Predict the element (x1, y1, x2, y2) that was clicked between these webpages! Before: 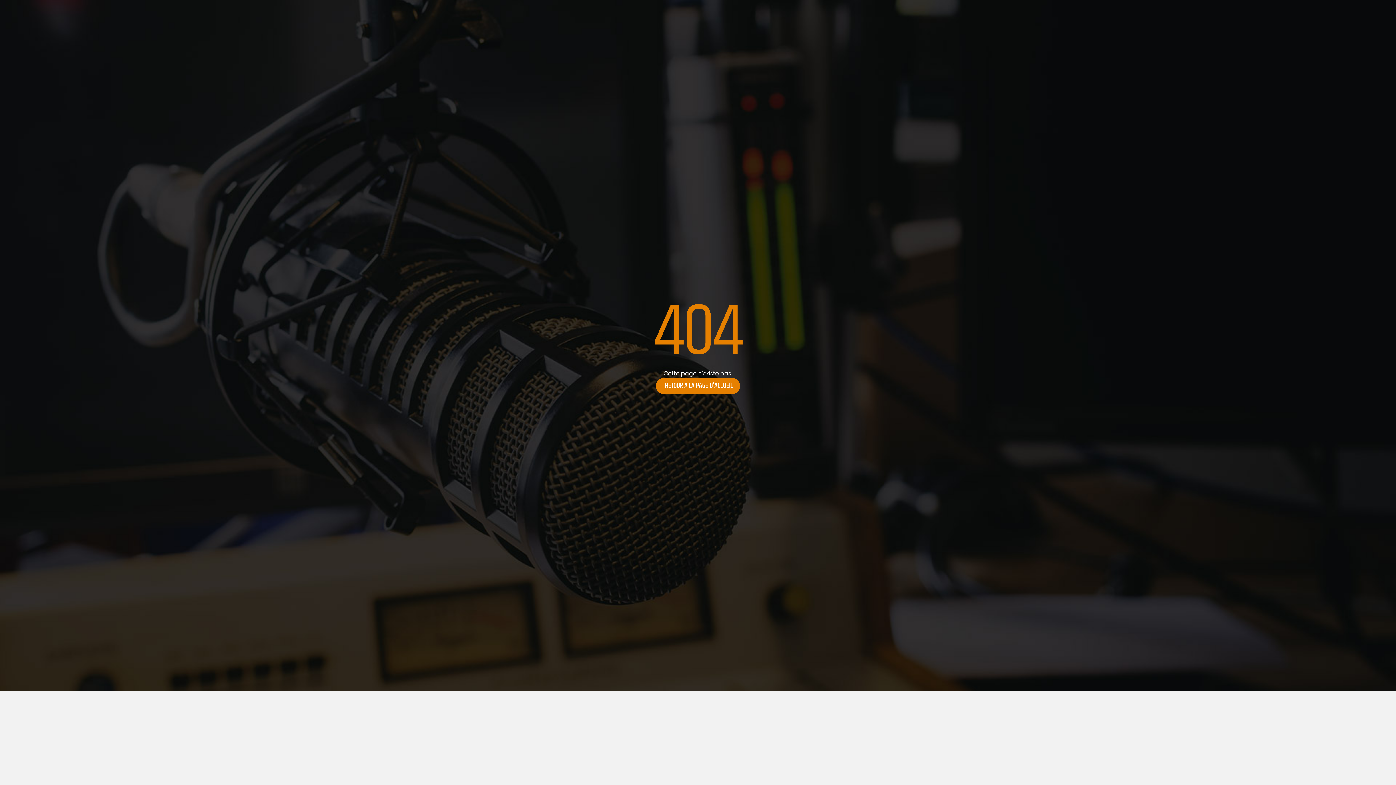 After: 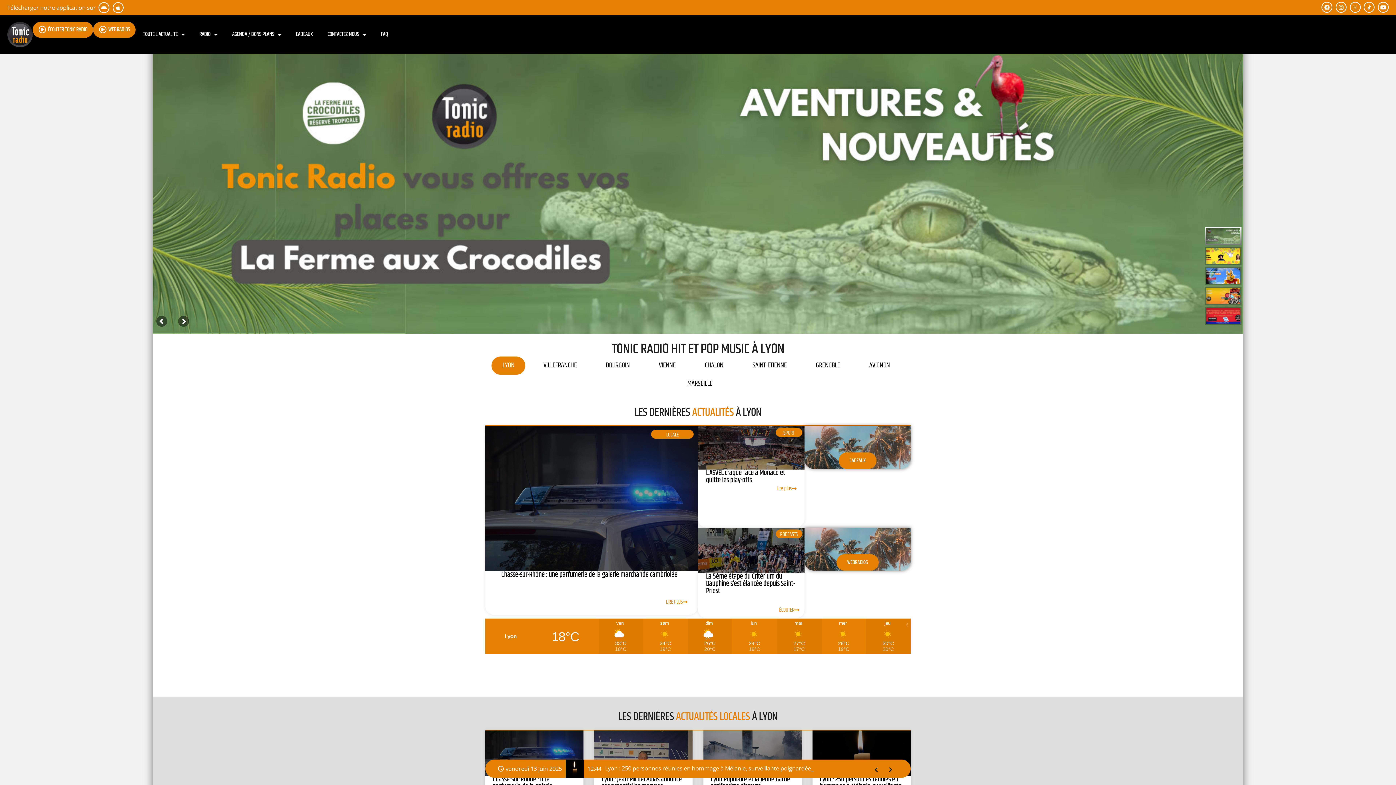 Action: label: RETOUR À LA PAGE D'ACCUEIL bbox: (656, 378, 740, 394)